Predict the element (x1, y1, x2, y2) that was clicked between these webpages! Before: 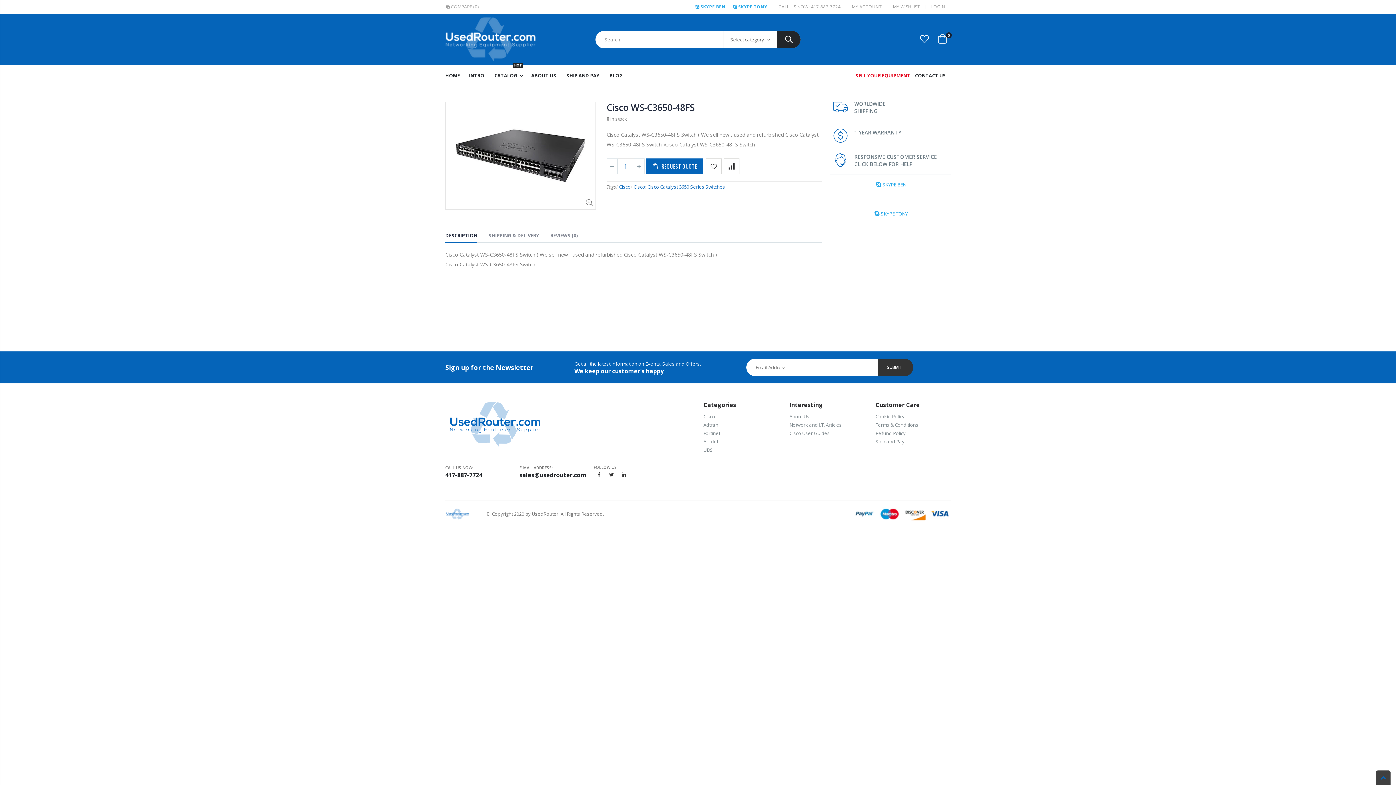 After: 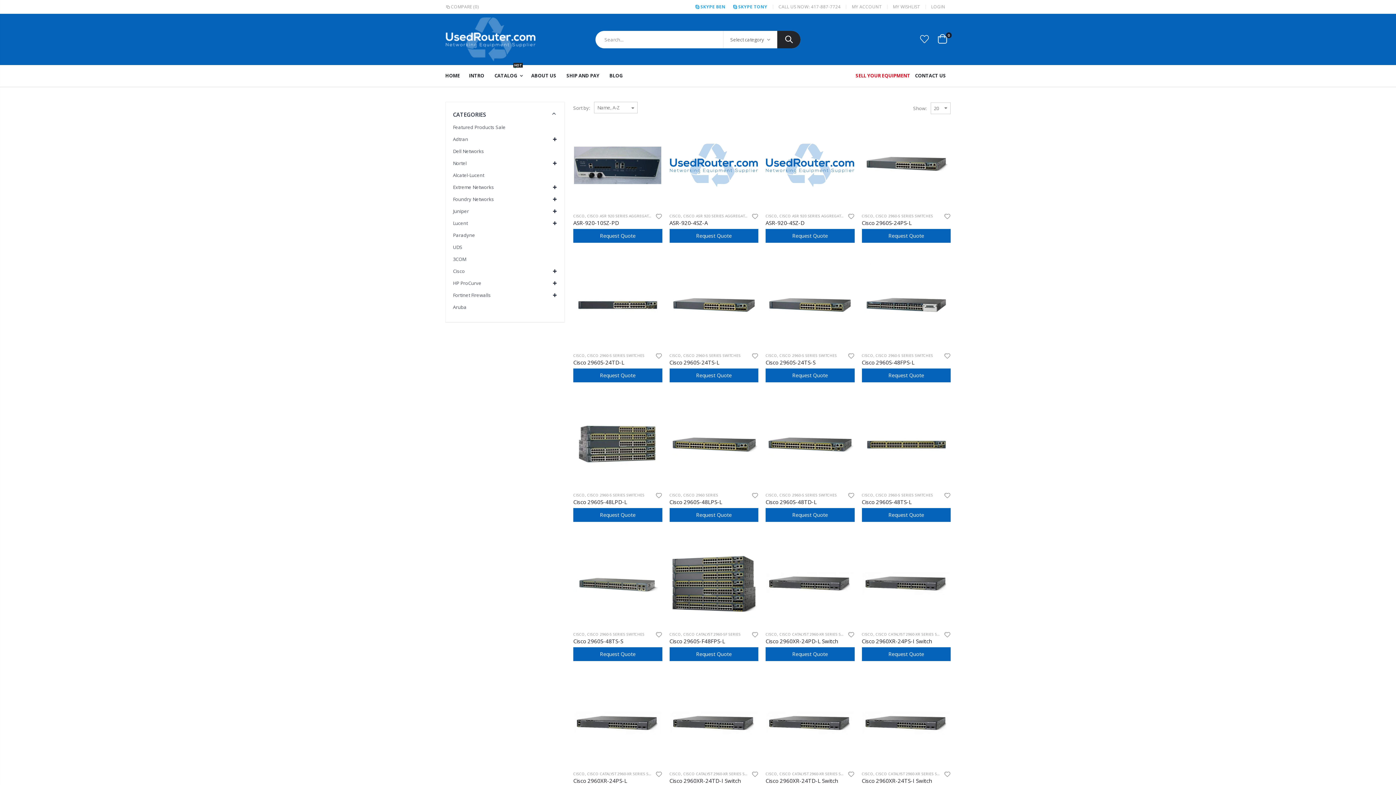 Action: bbox: (619, 183, 630, 190) label: Cisco